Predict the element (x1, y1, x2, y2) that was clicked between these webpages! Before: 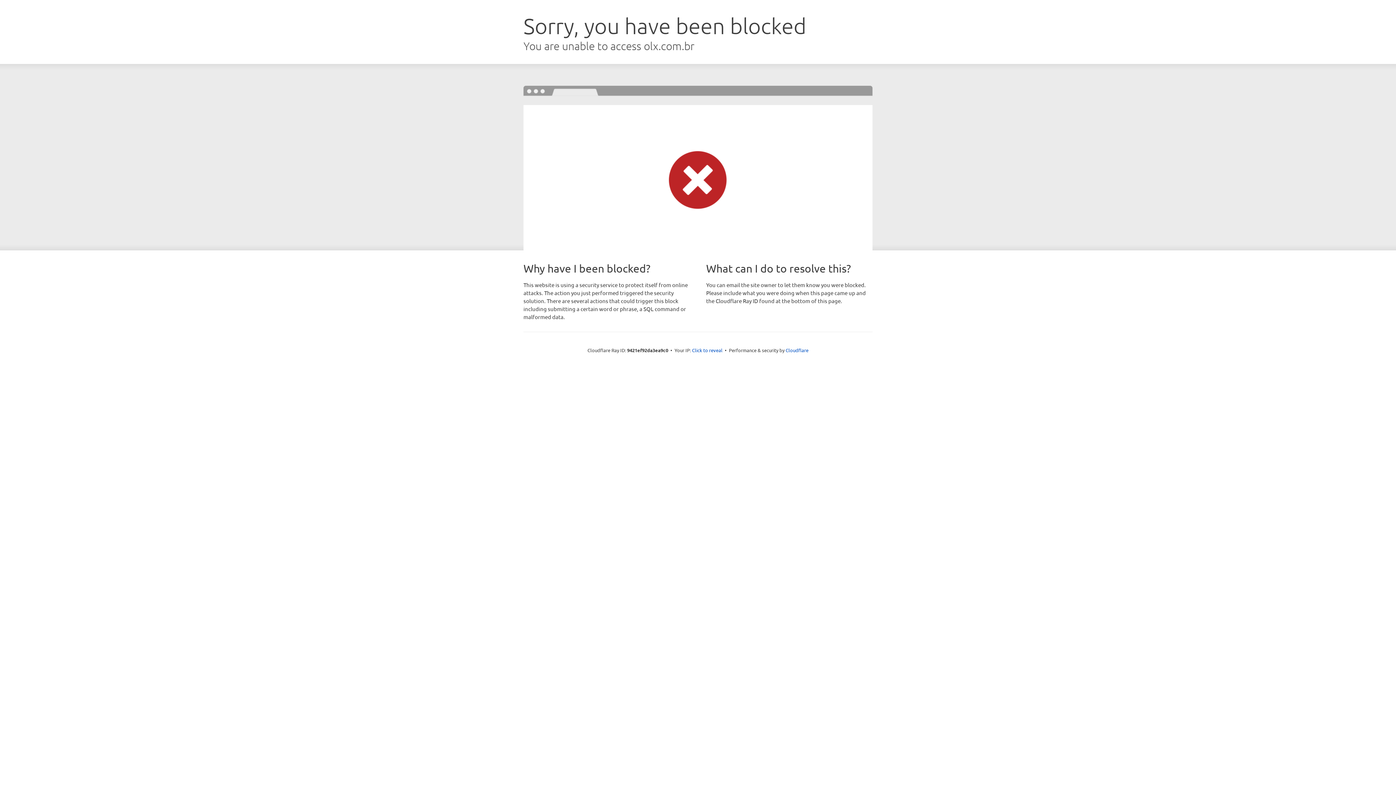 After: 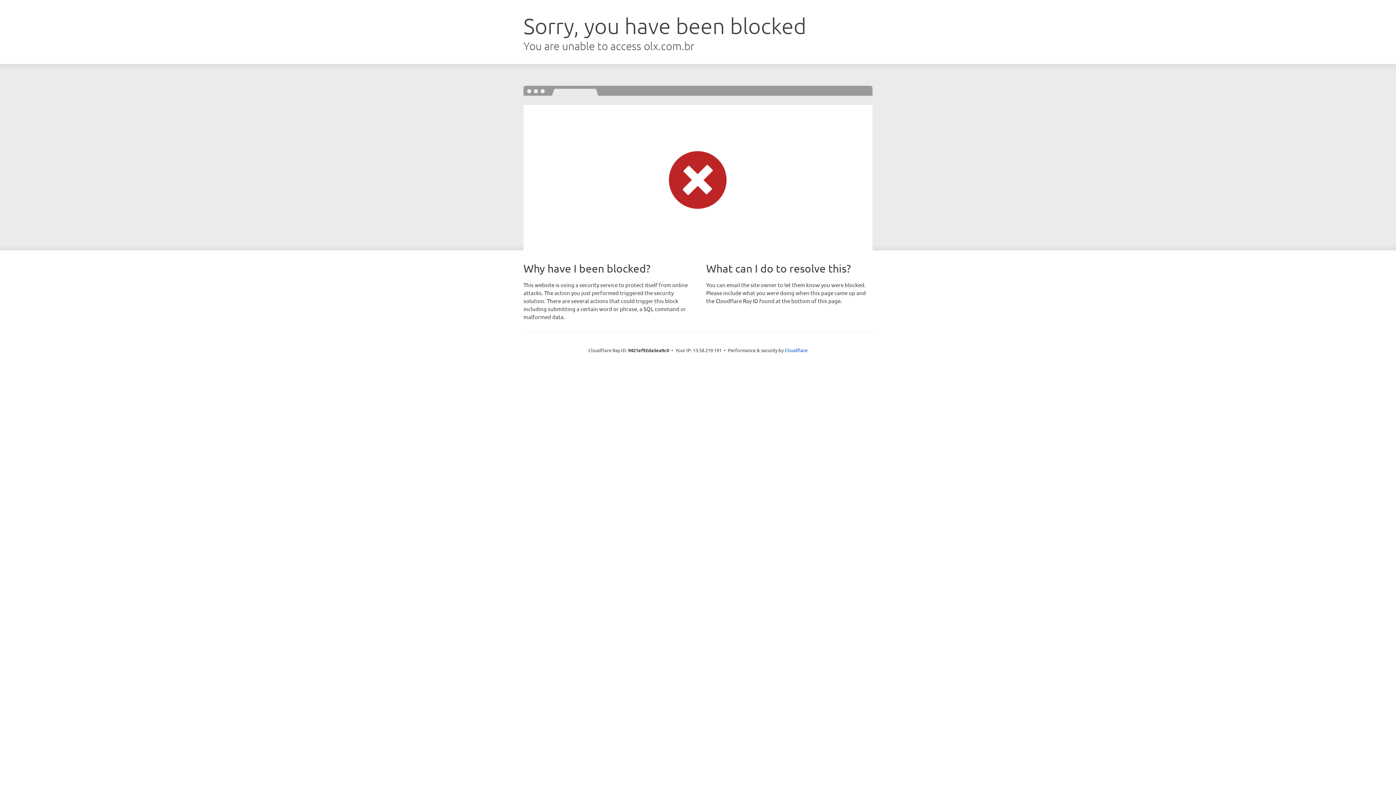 Action: bbox: (692, 346, 722, 353) label: Click to reveal